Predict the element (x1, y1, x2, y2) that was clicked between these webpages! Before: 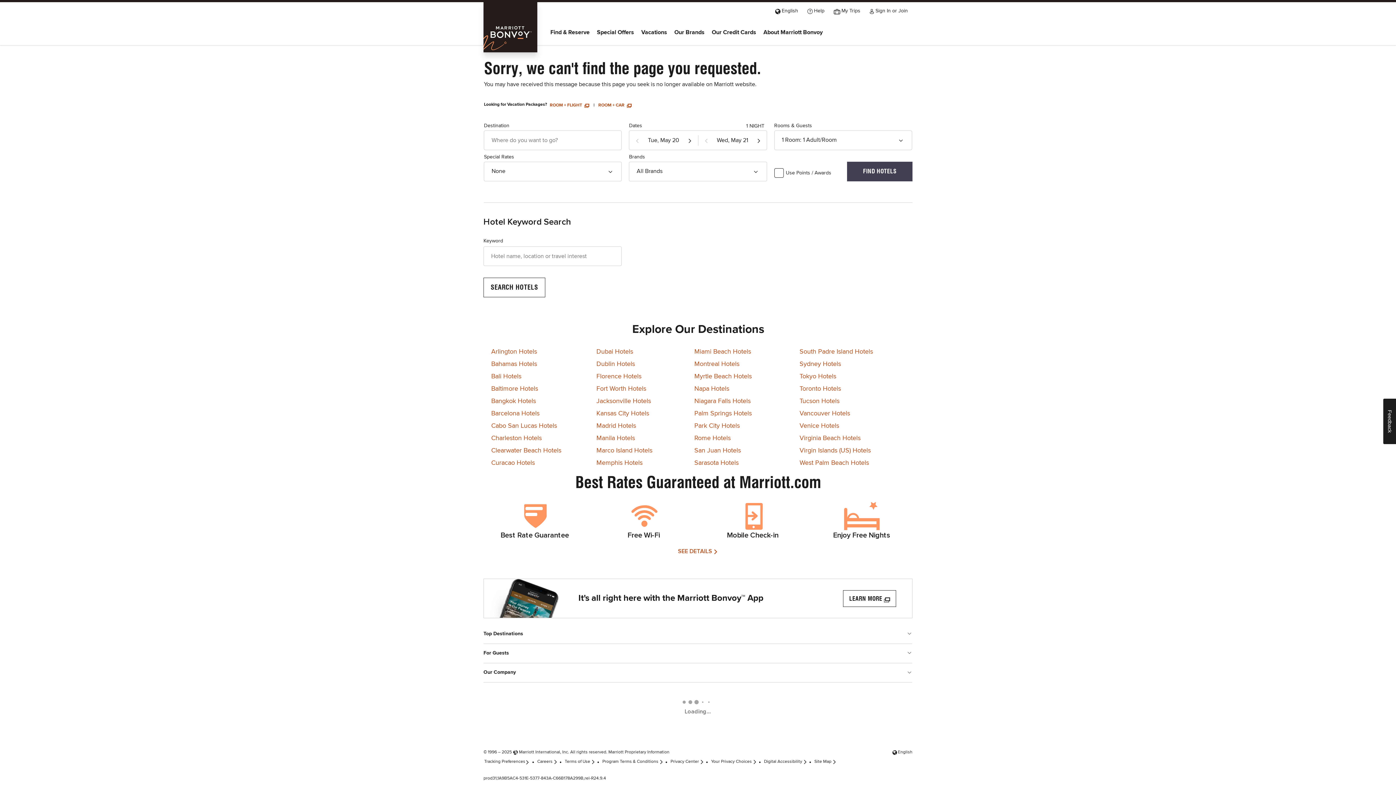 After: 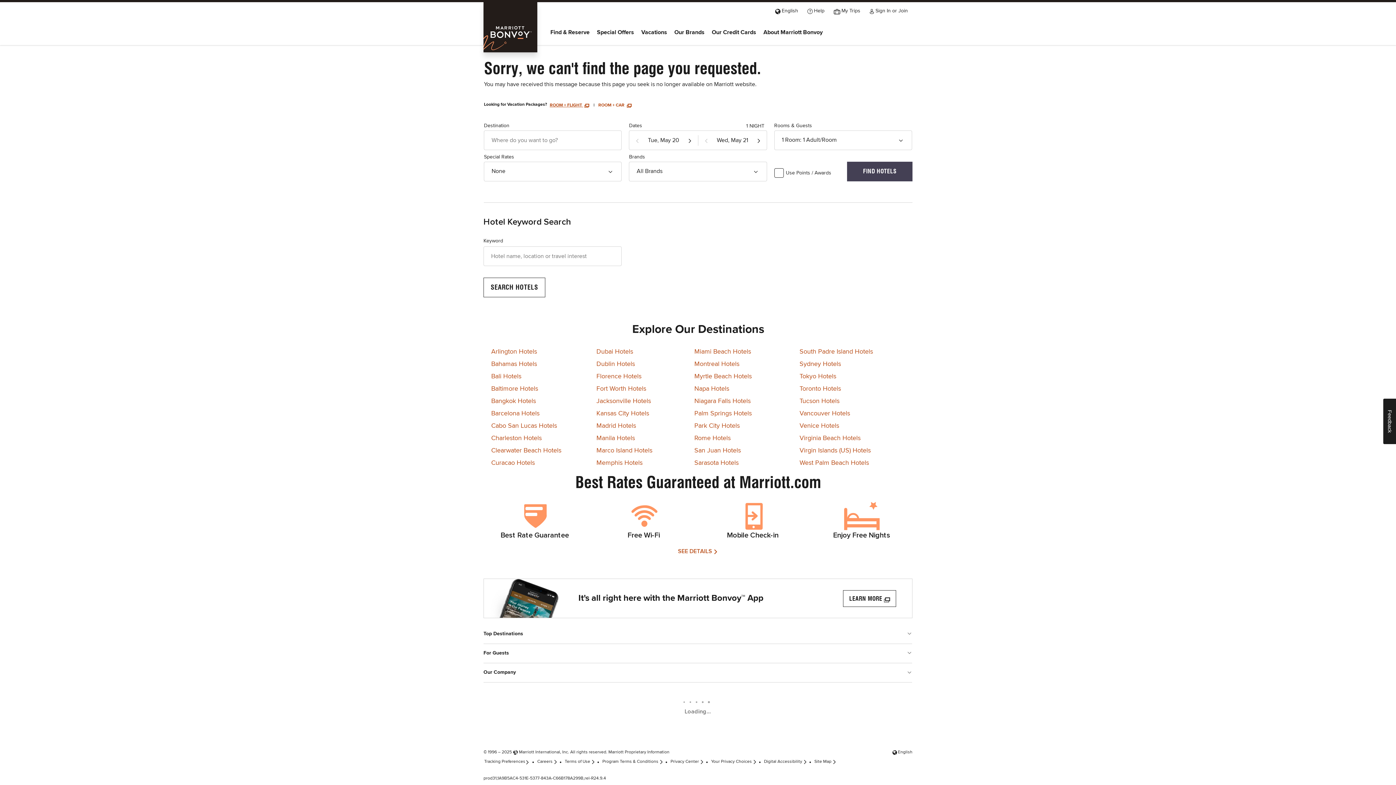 Action: bbox: (549, 102, 589, 107) label: ROOM + FLIGHT 